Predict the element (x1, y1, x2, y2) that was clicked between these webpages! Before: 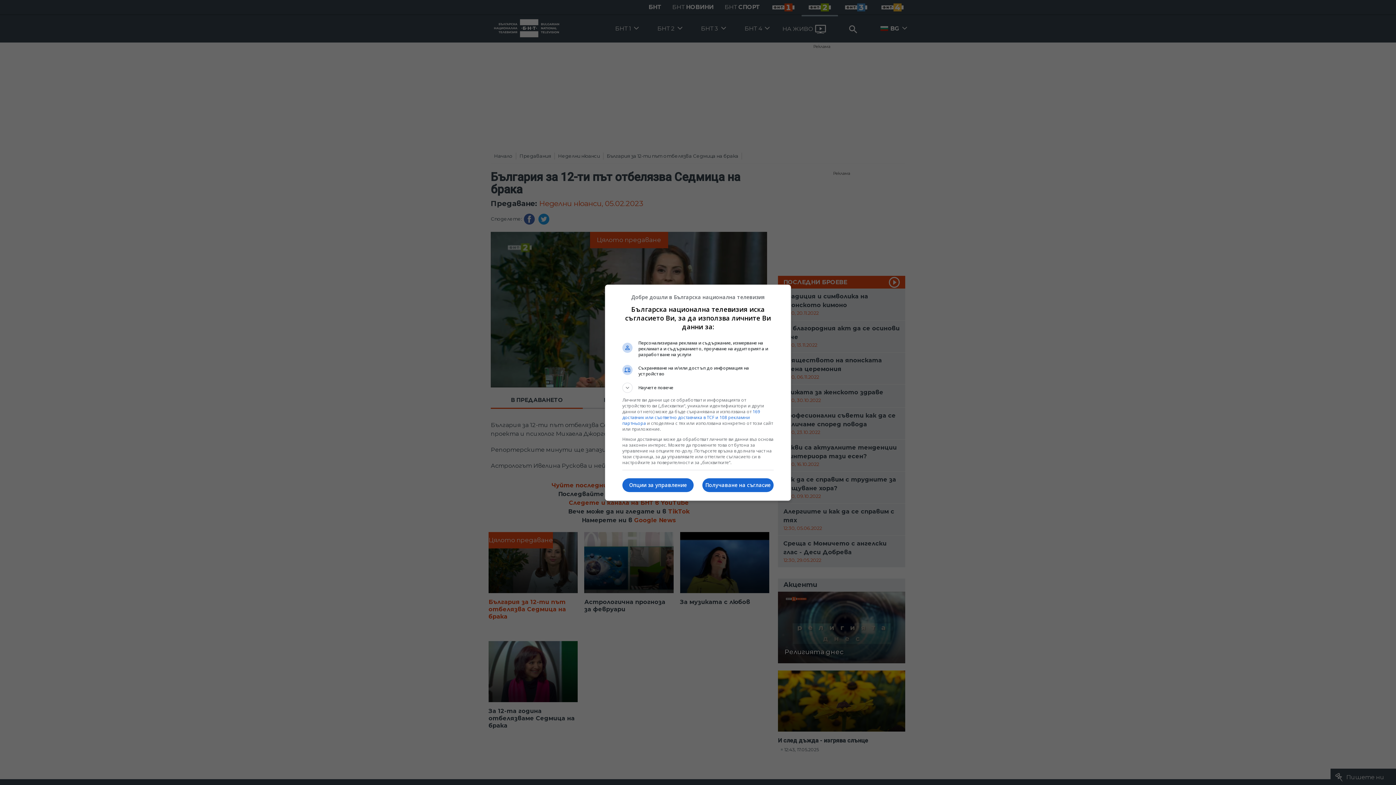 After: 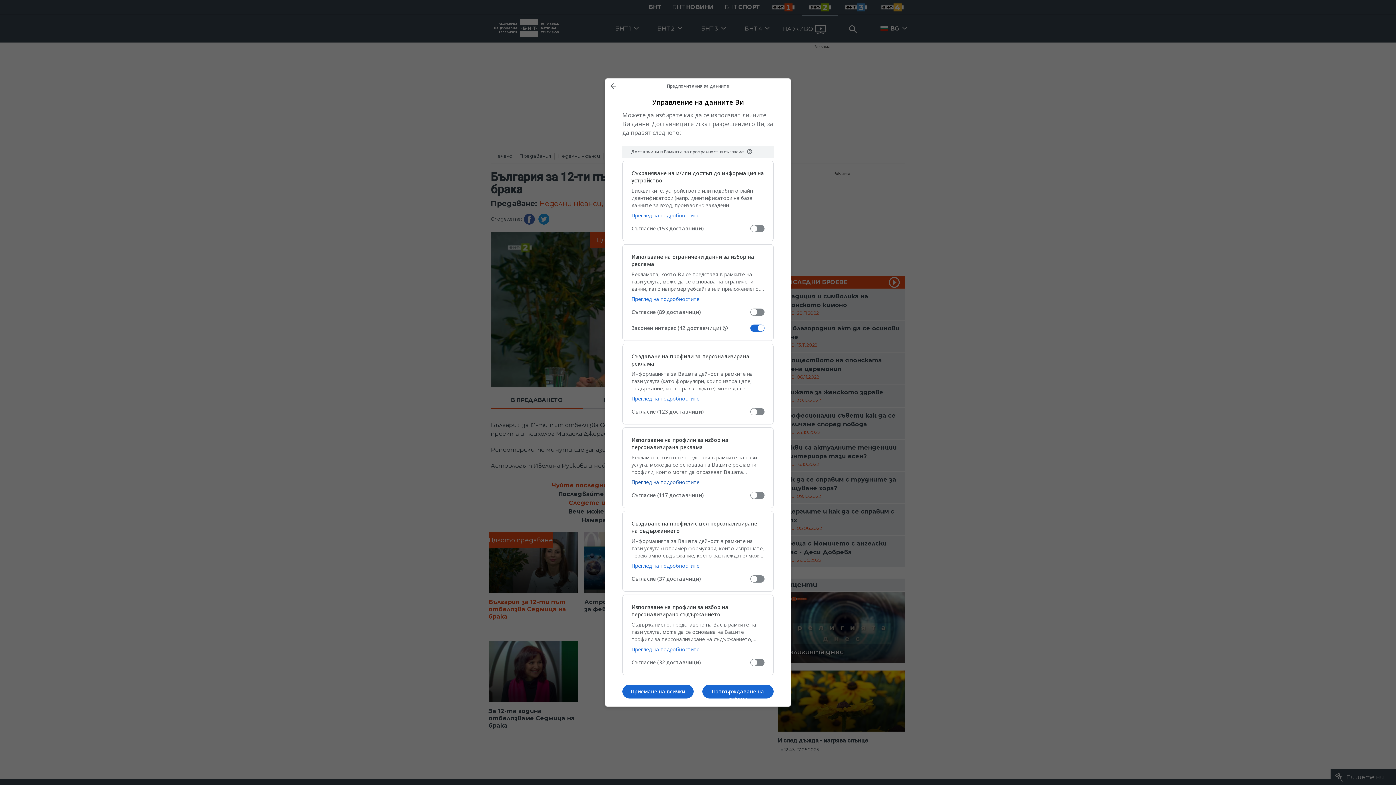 Action: label: Опции за управление bbox: (622, 478, 693, 492)